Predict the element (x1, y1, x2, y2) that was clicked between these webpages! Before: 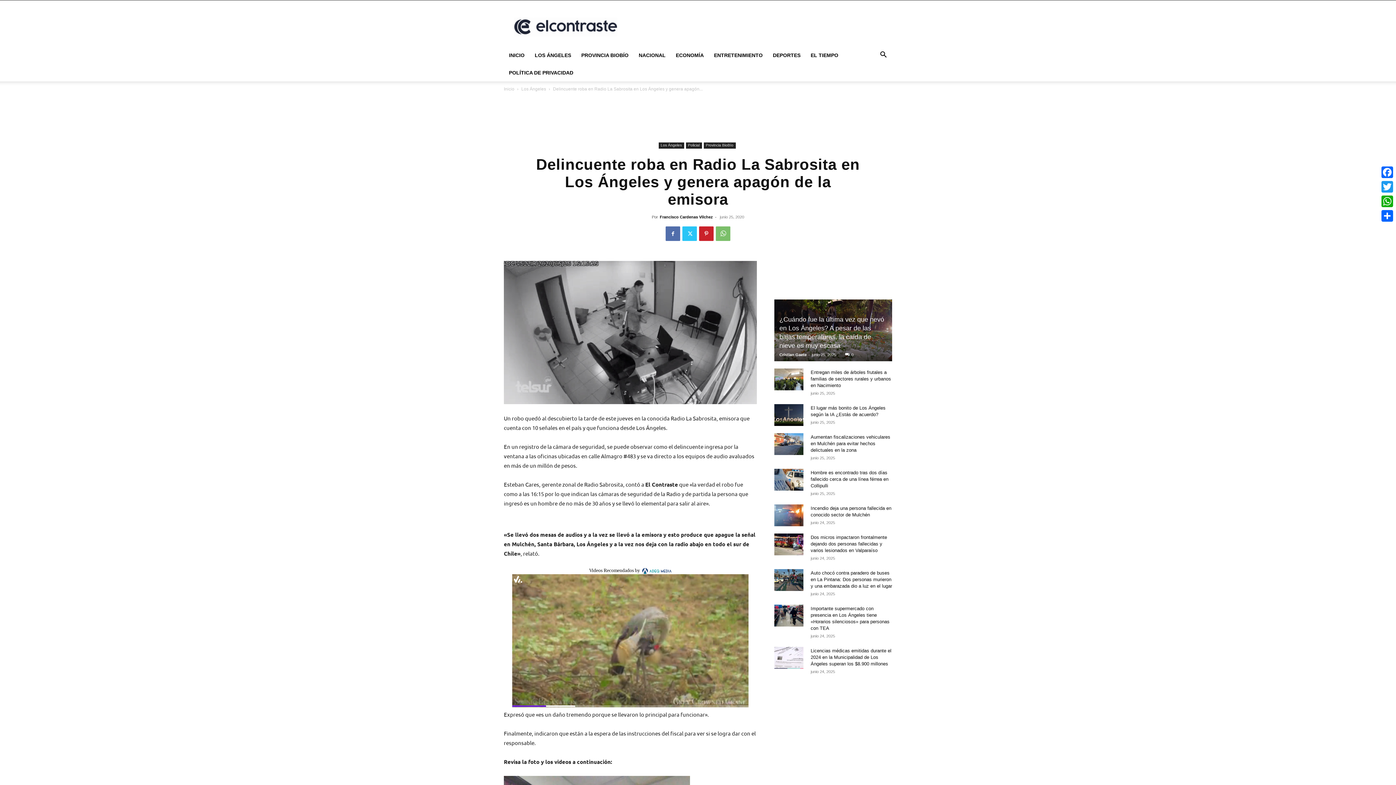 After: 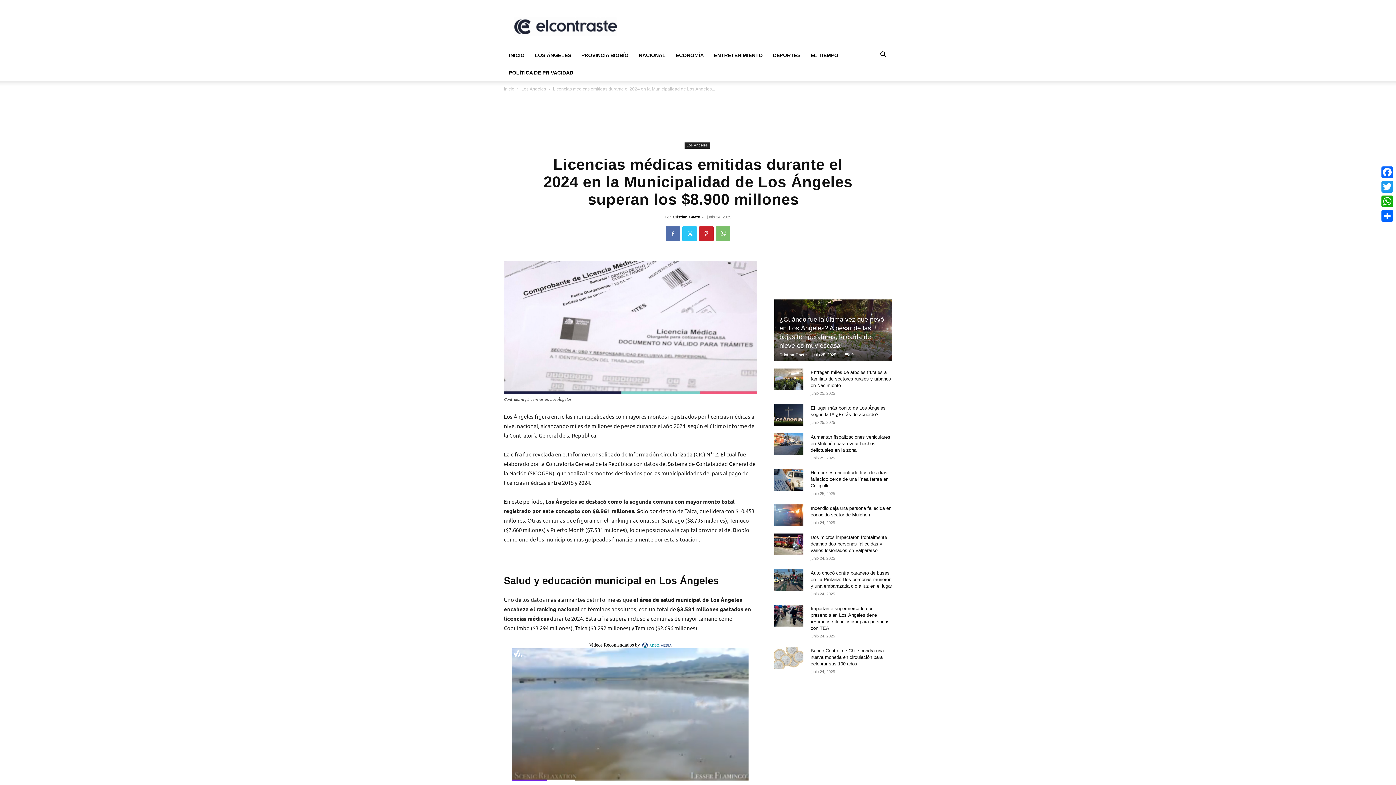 Action: bbox: (810, 648, 891, 666) label: Licencias médicas emitidas durante el 2024 en la Municipalidad de Los Ángeles superan los $8.900 millones  